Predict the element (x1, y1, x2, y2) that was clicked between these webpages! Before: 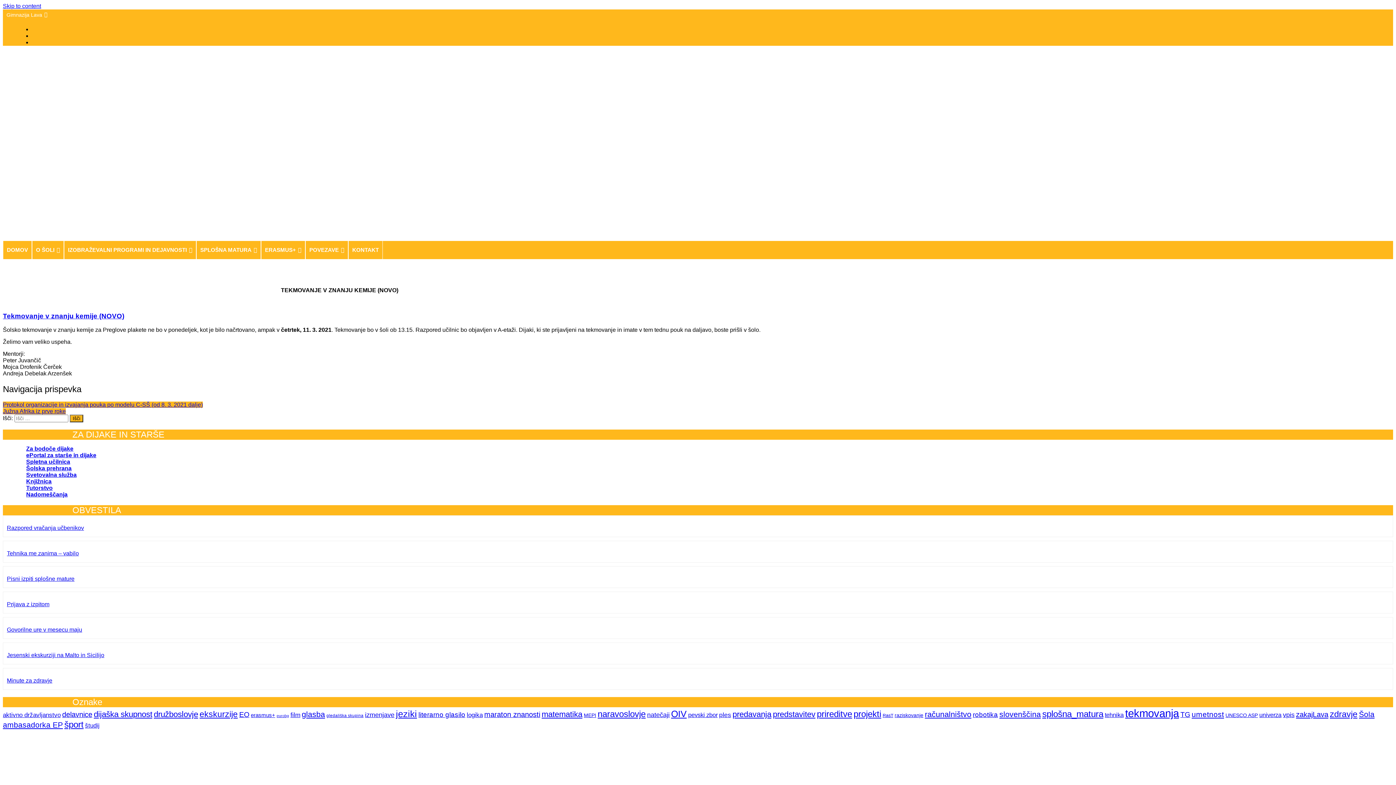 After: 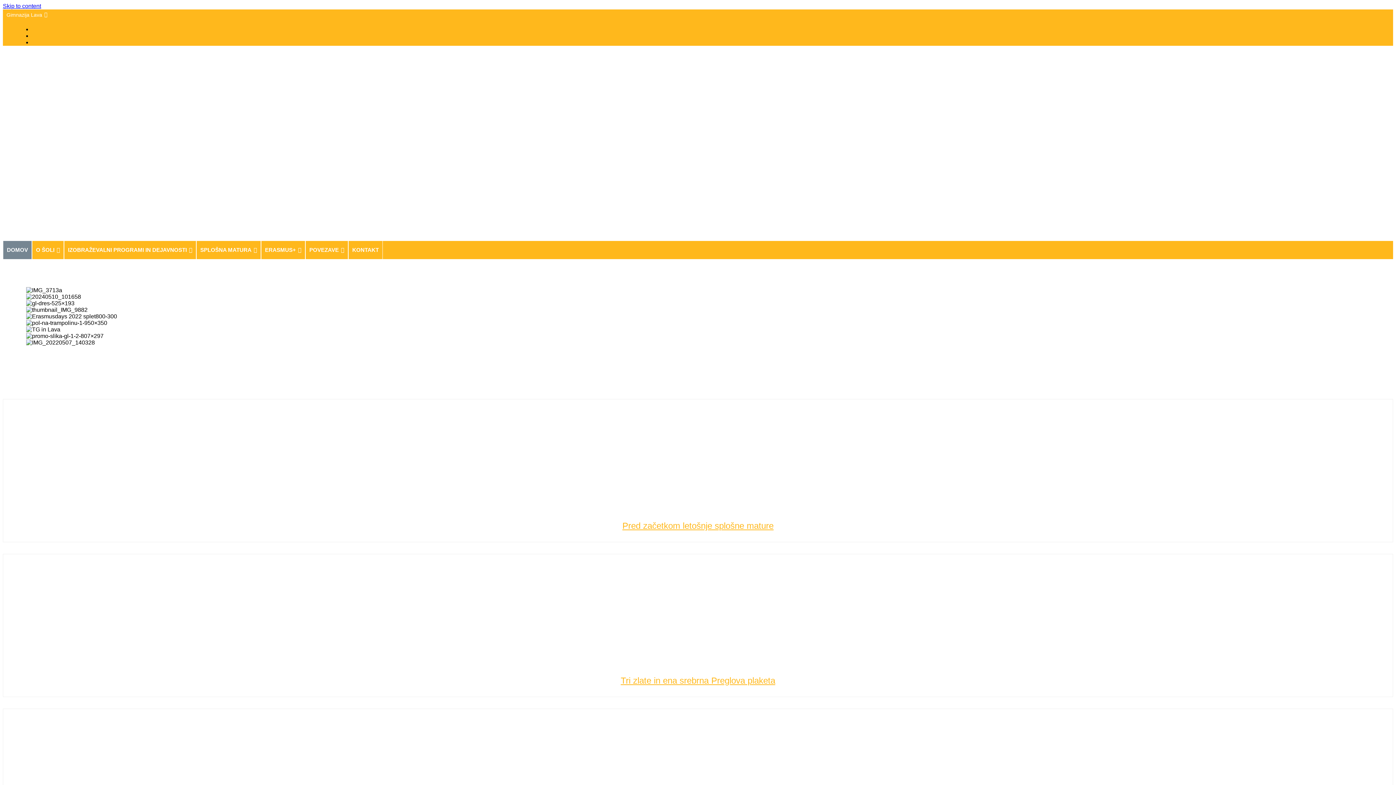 Action: bbox: (16, 220, 1107, 226)